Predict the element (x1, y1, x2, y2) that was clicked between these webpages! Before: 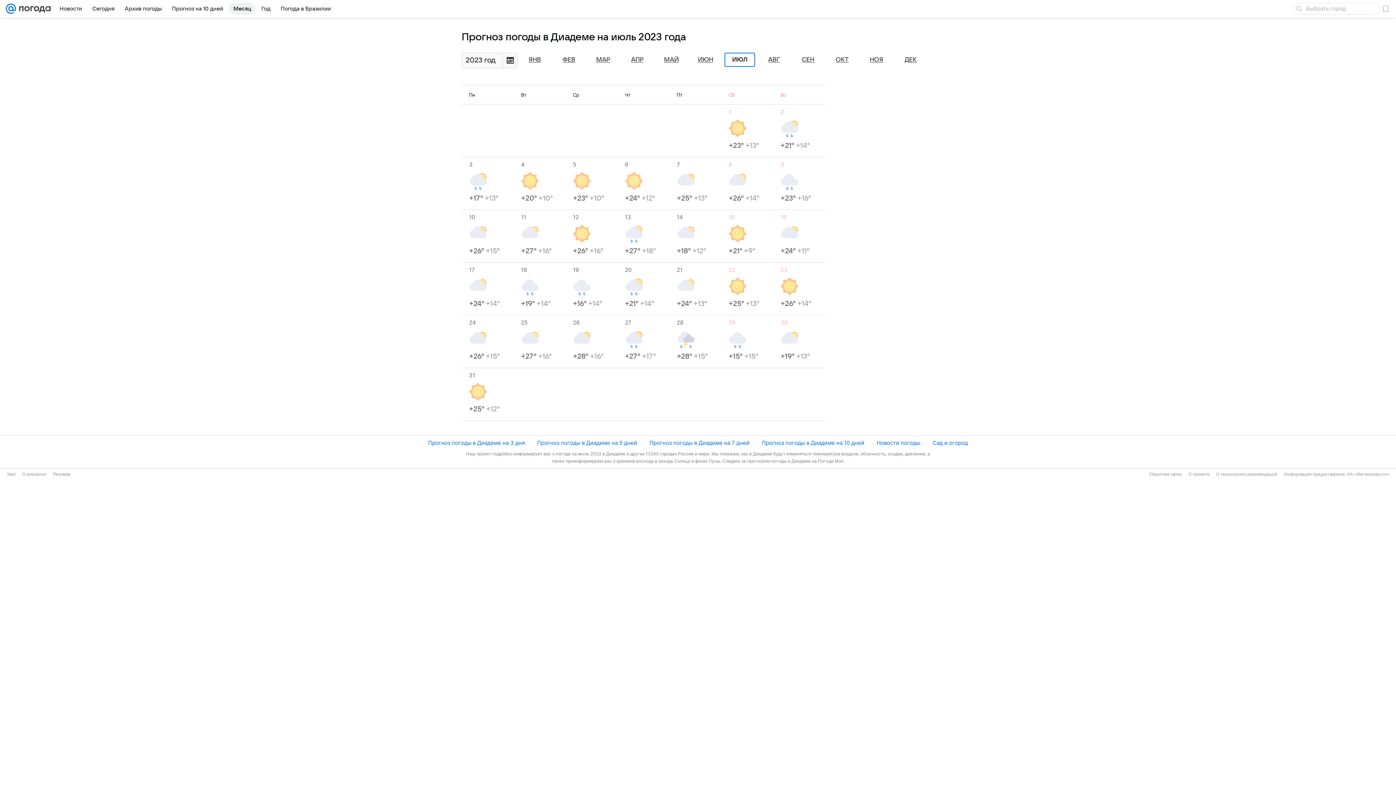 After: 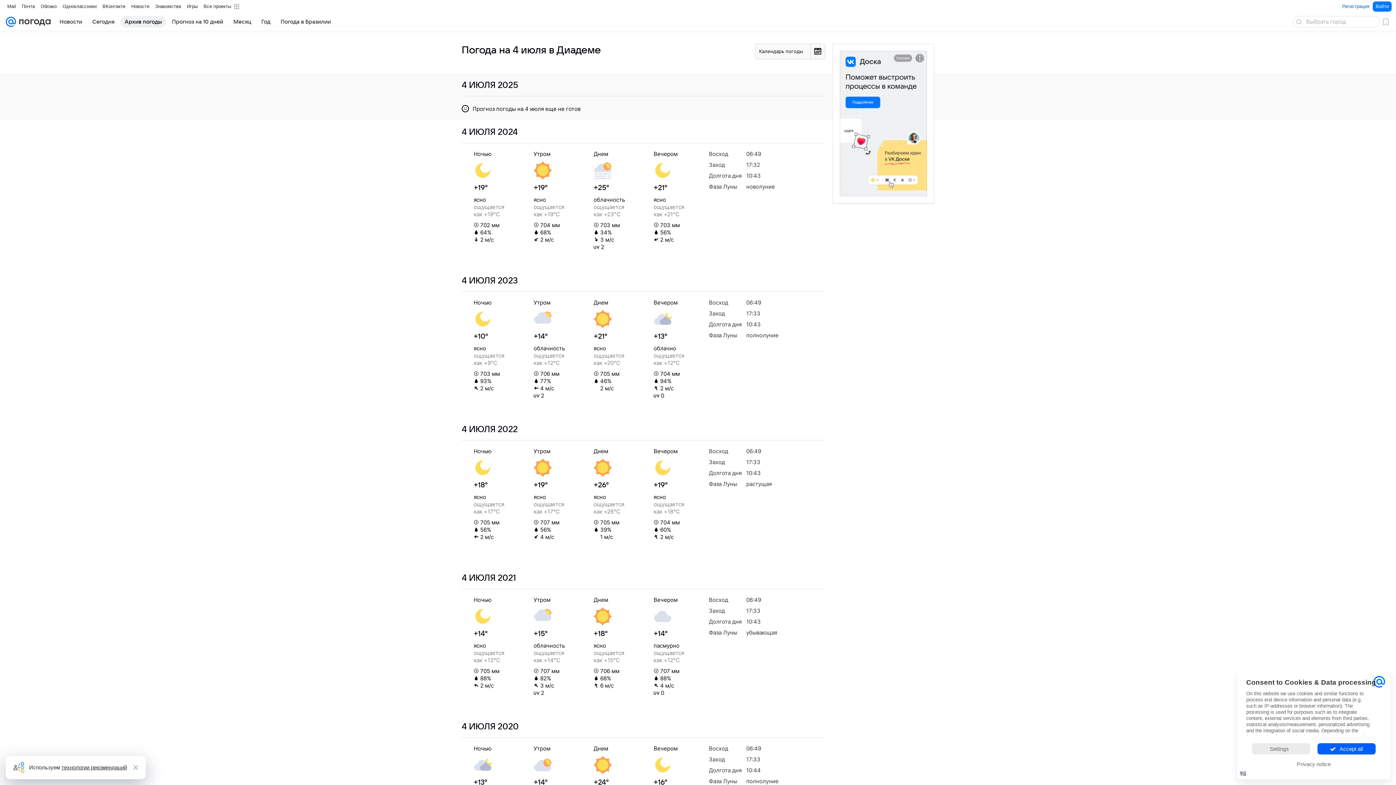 Action: bbox: (521, 160, 565, 203) label: 4
+20° +10°